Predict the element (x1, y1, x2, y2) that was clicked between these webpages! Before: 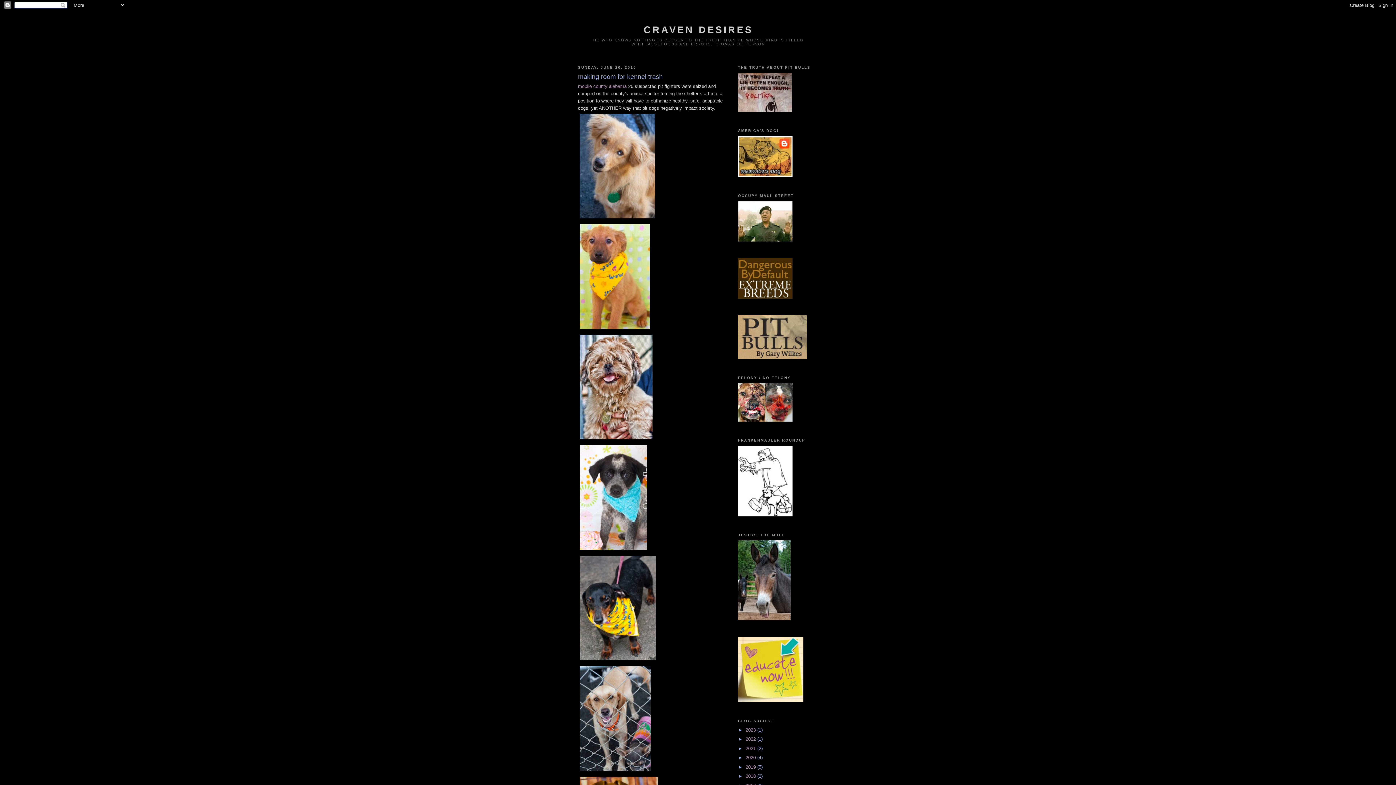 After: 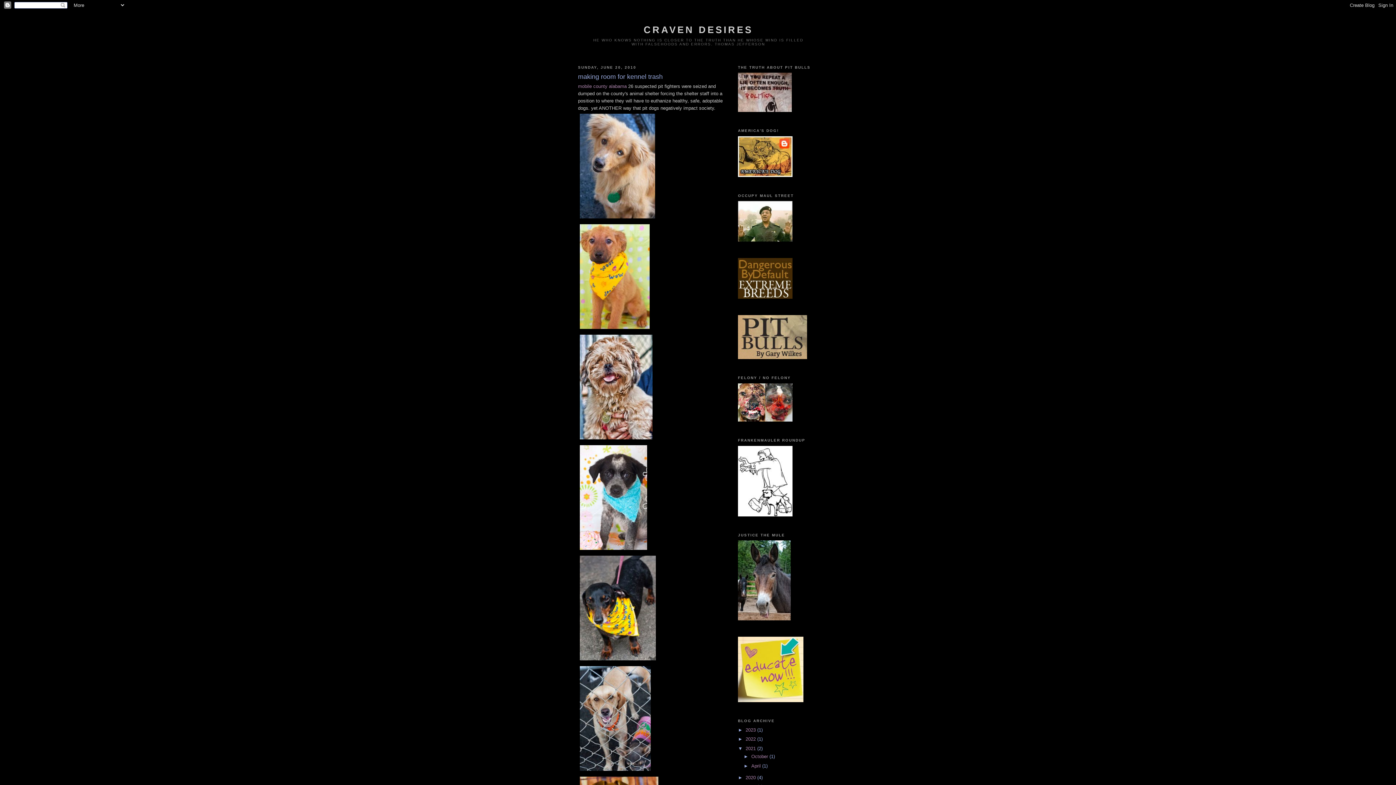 Action: label: ►   bbox: (738, 746, 745, 751)